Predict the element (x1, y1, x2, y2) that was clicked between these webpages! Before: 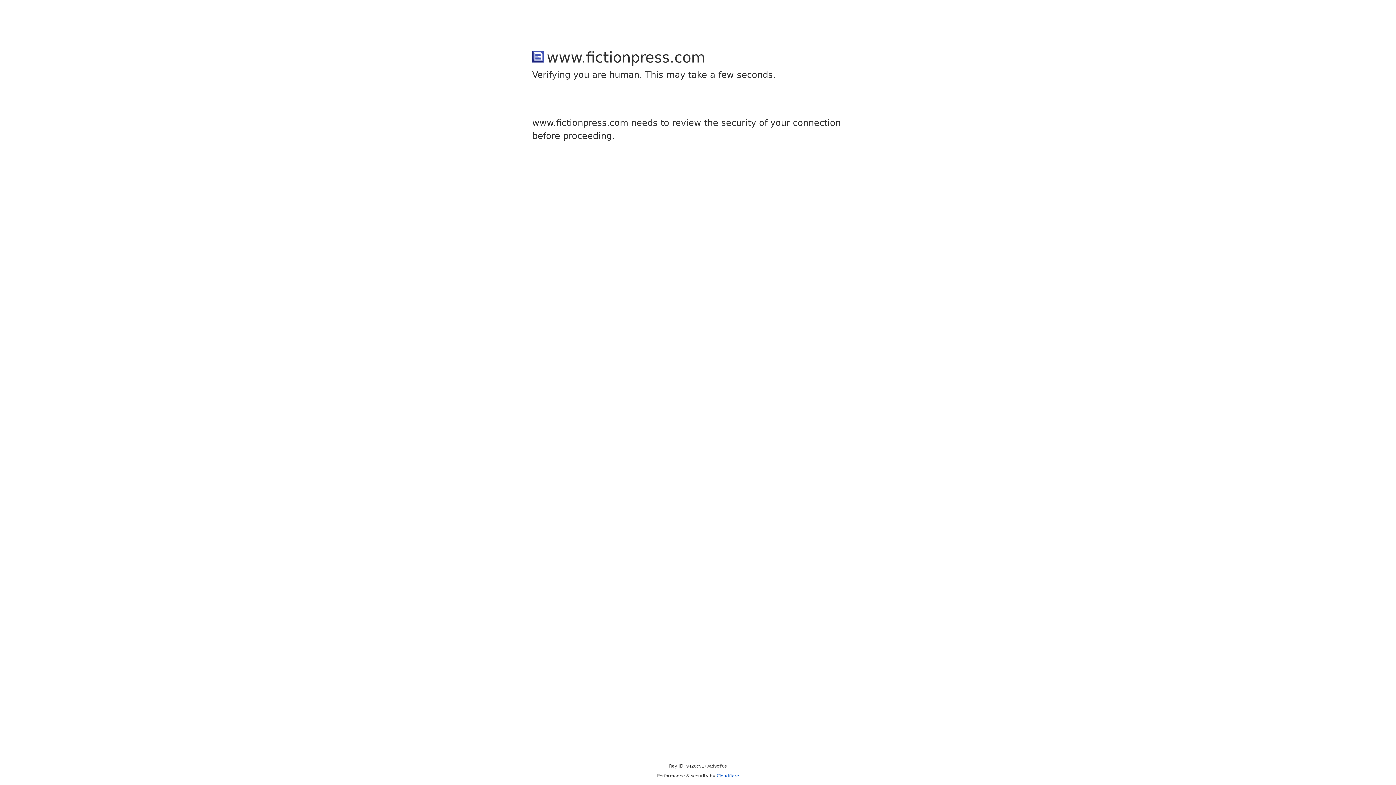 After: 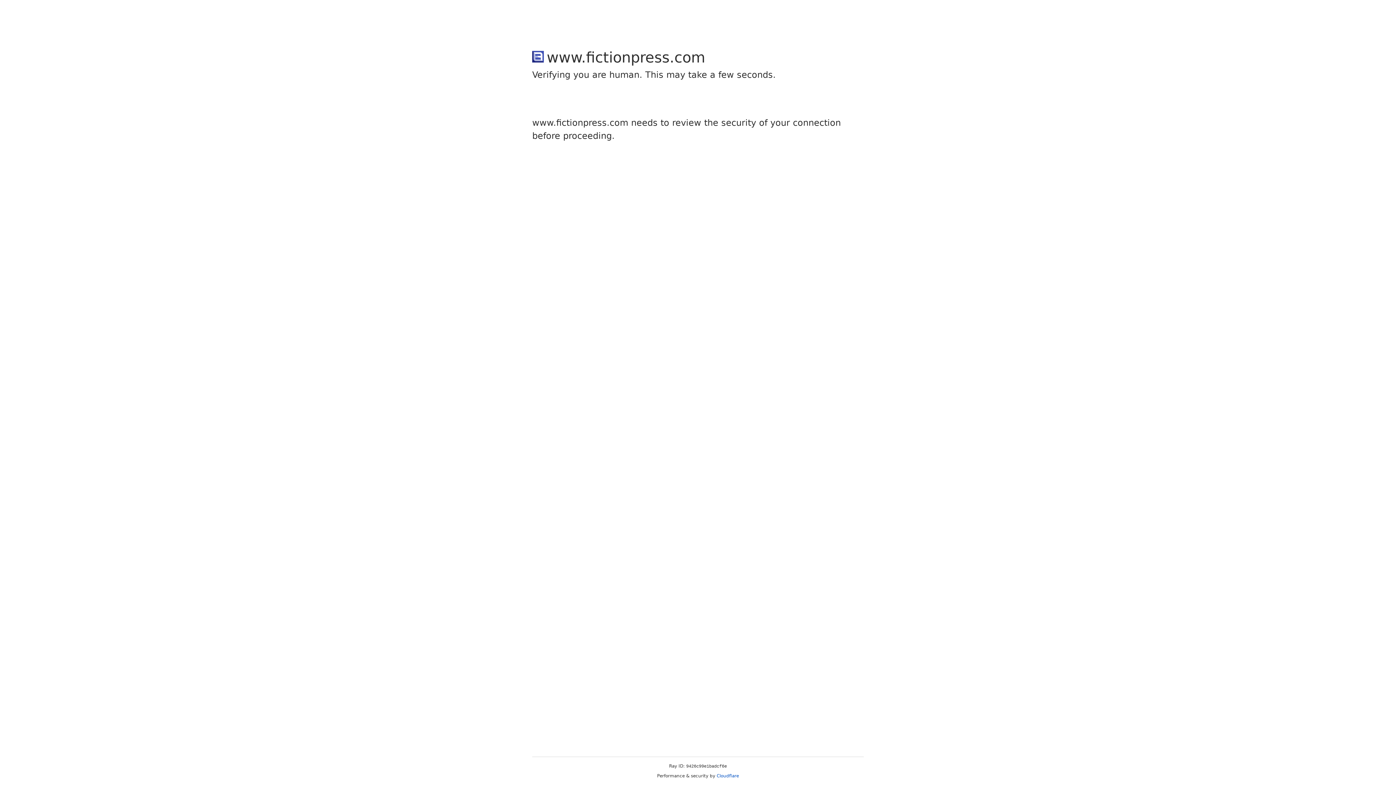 Action: bbox: (716, 773, 739, 778) label: Cloudflare